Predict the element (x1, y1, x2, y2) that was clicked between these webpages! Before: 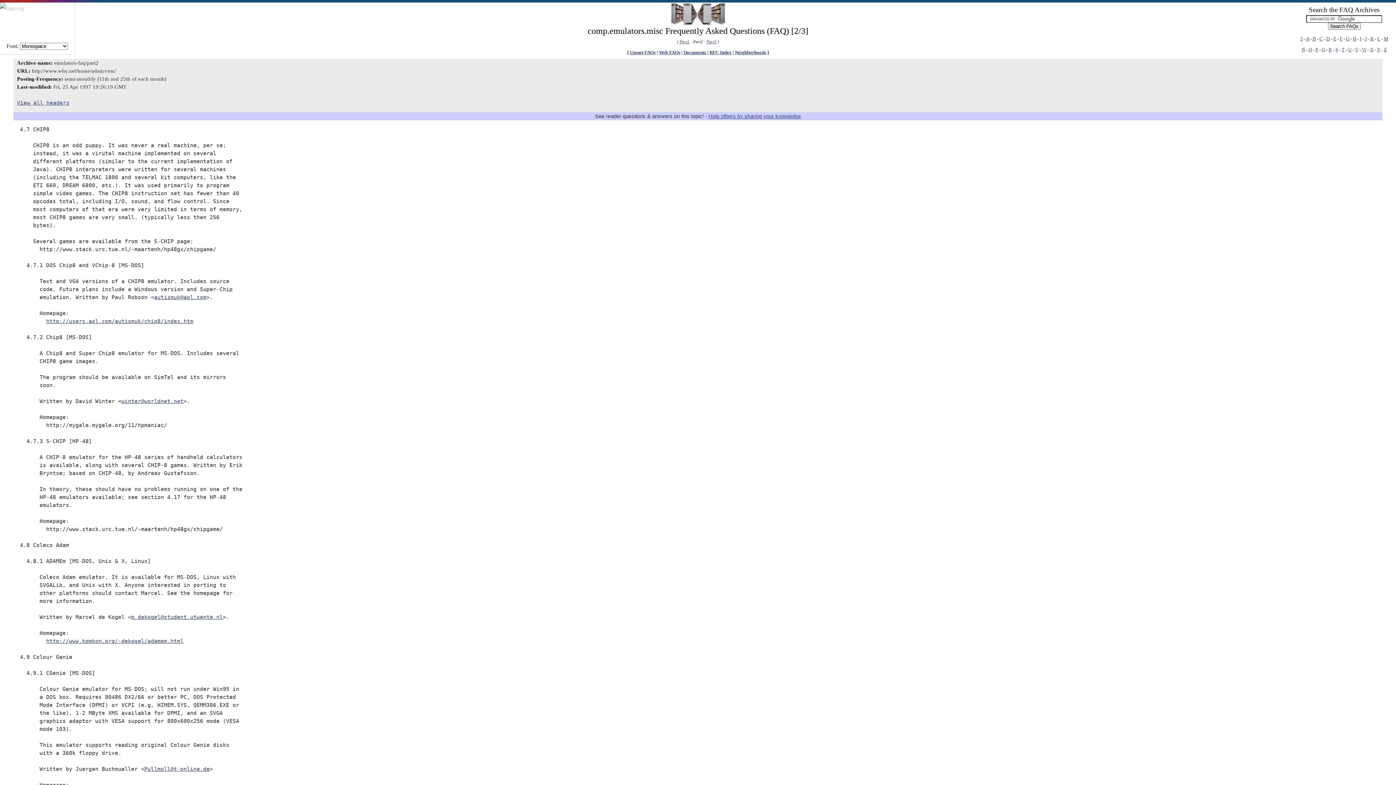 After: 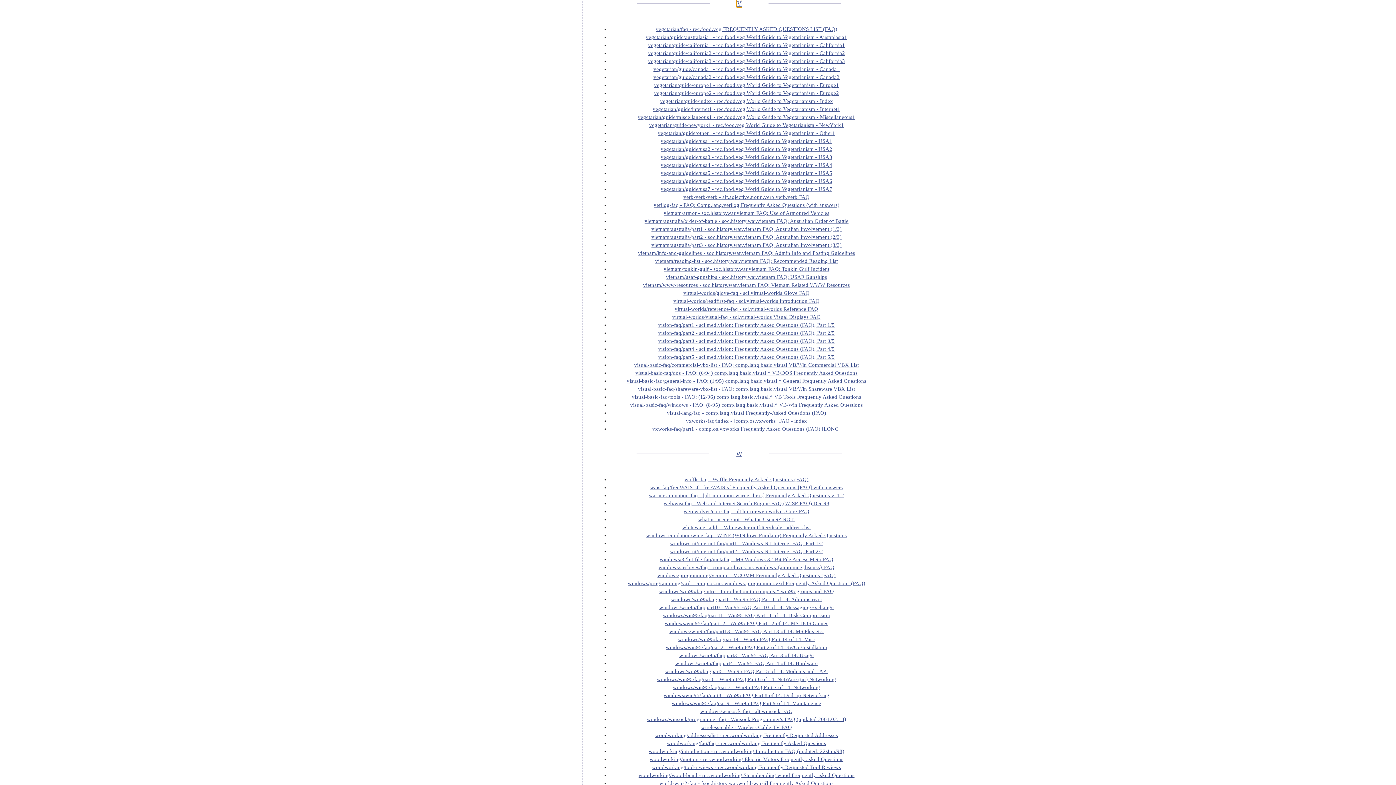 Action: bbox: (1355, 46, 1358, 52) label: V